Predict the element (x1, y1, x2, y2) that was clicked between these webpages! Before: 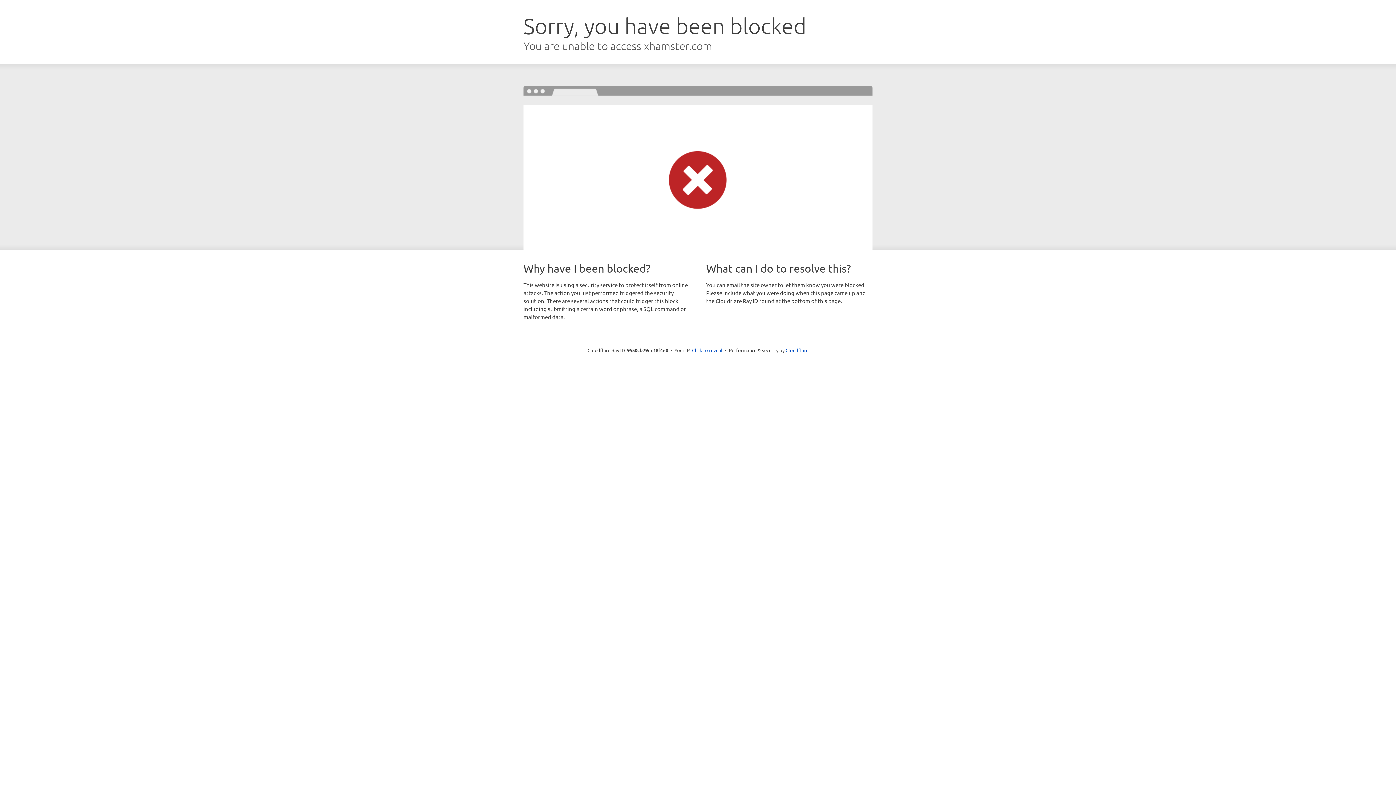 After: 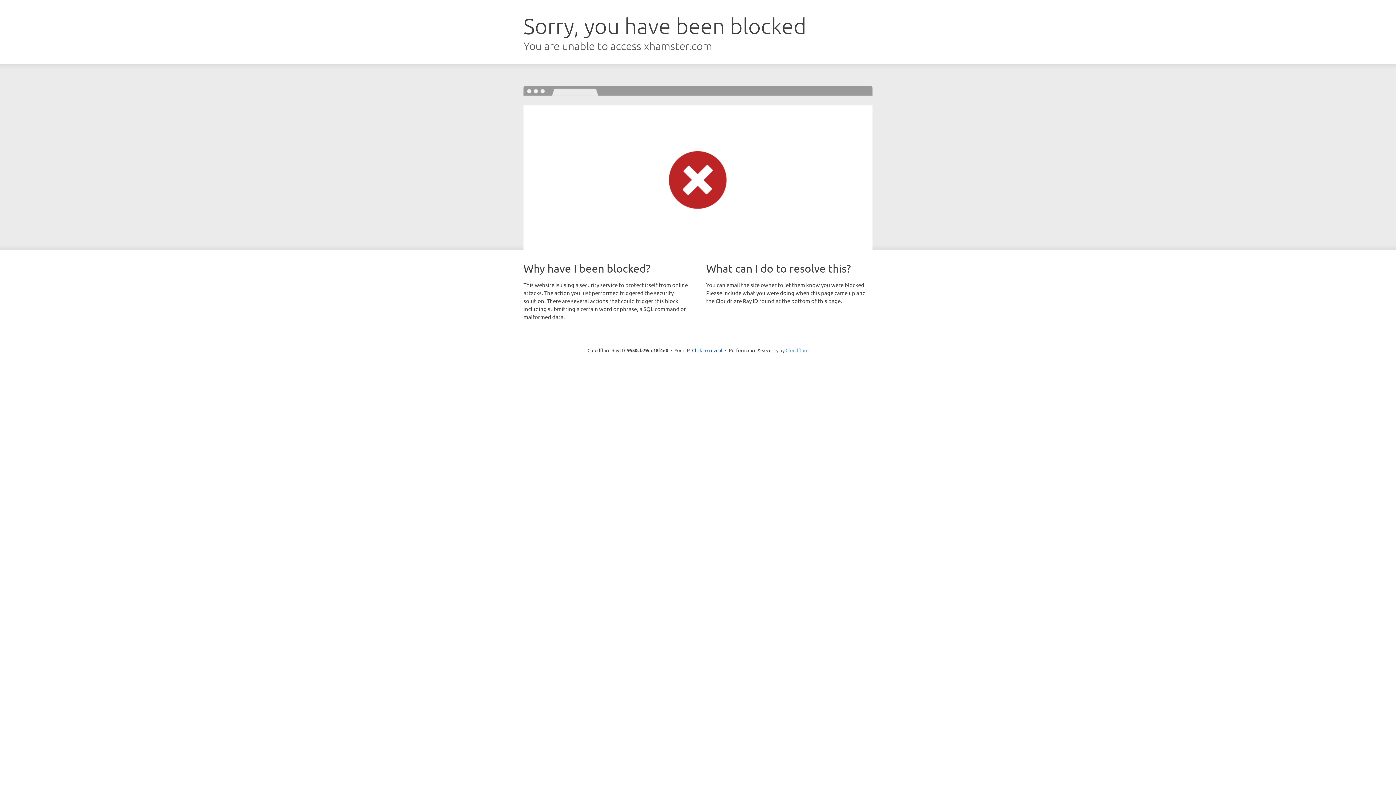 Action: bbox: (785, 347, 808, 353) label: Cloudflare